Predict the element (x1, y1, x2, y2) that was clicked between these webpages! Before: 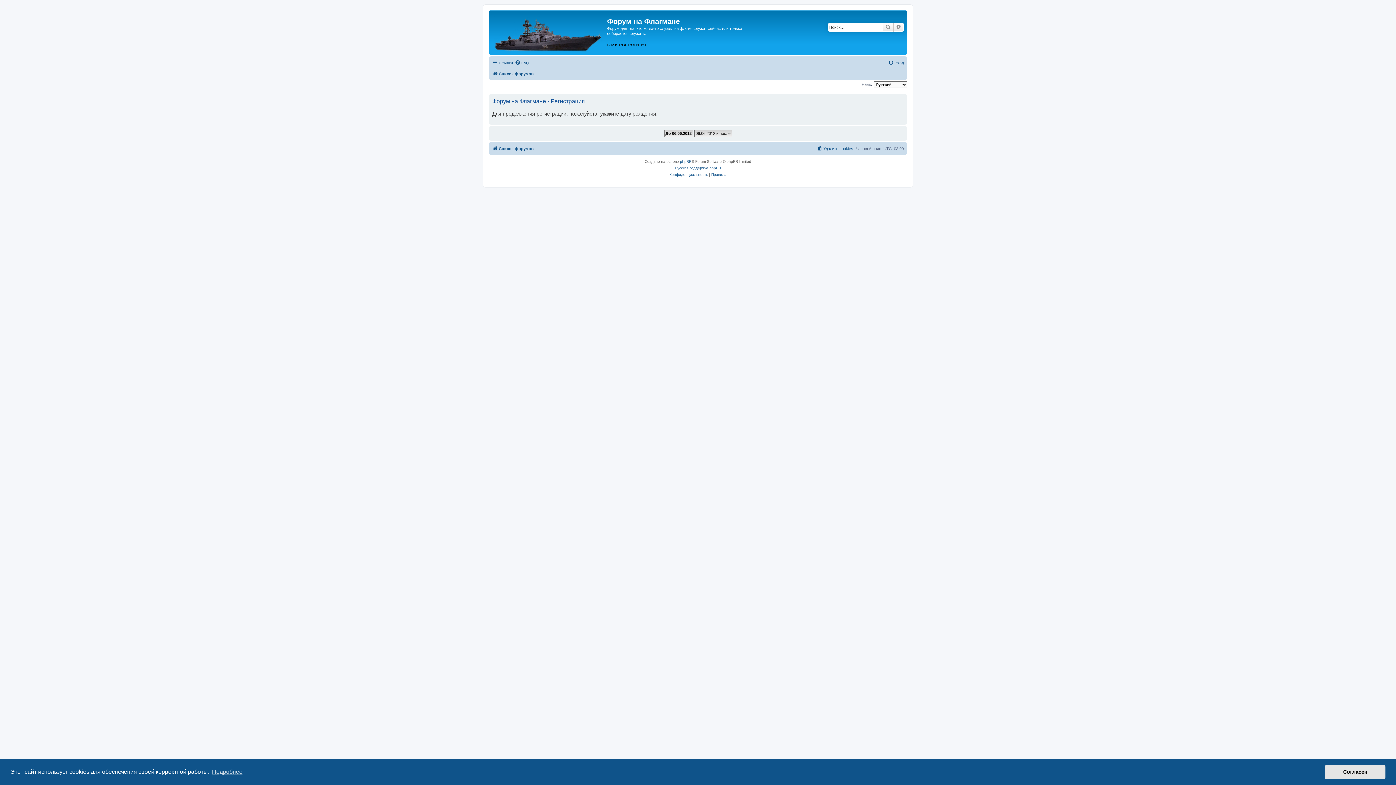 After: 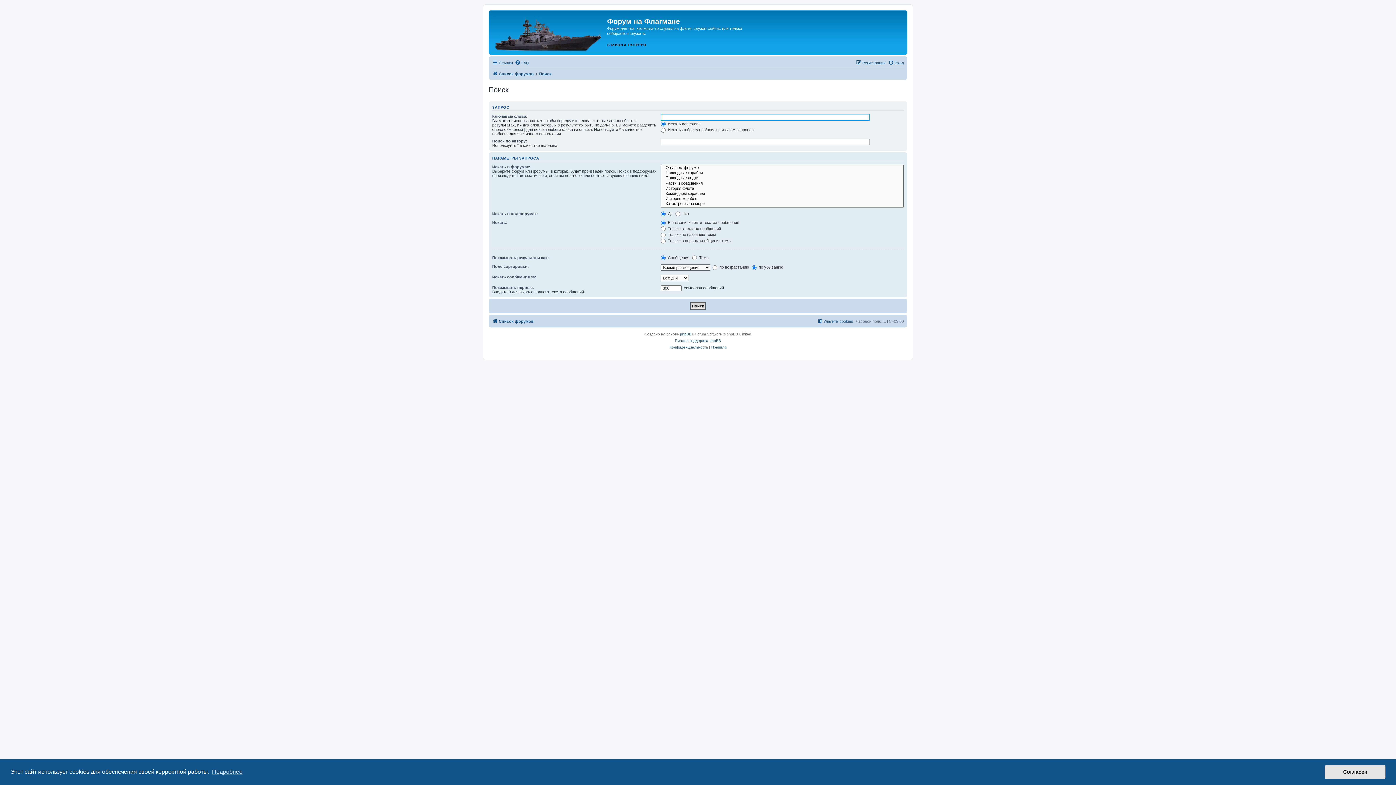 Action: bbox: (882, 22, 893, 31) label: Поиск